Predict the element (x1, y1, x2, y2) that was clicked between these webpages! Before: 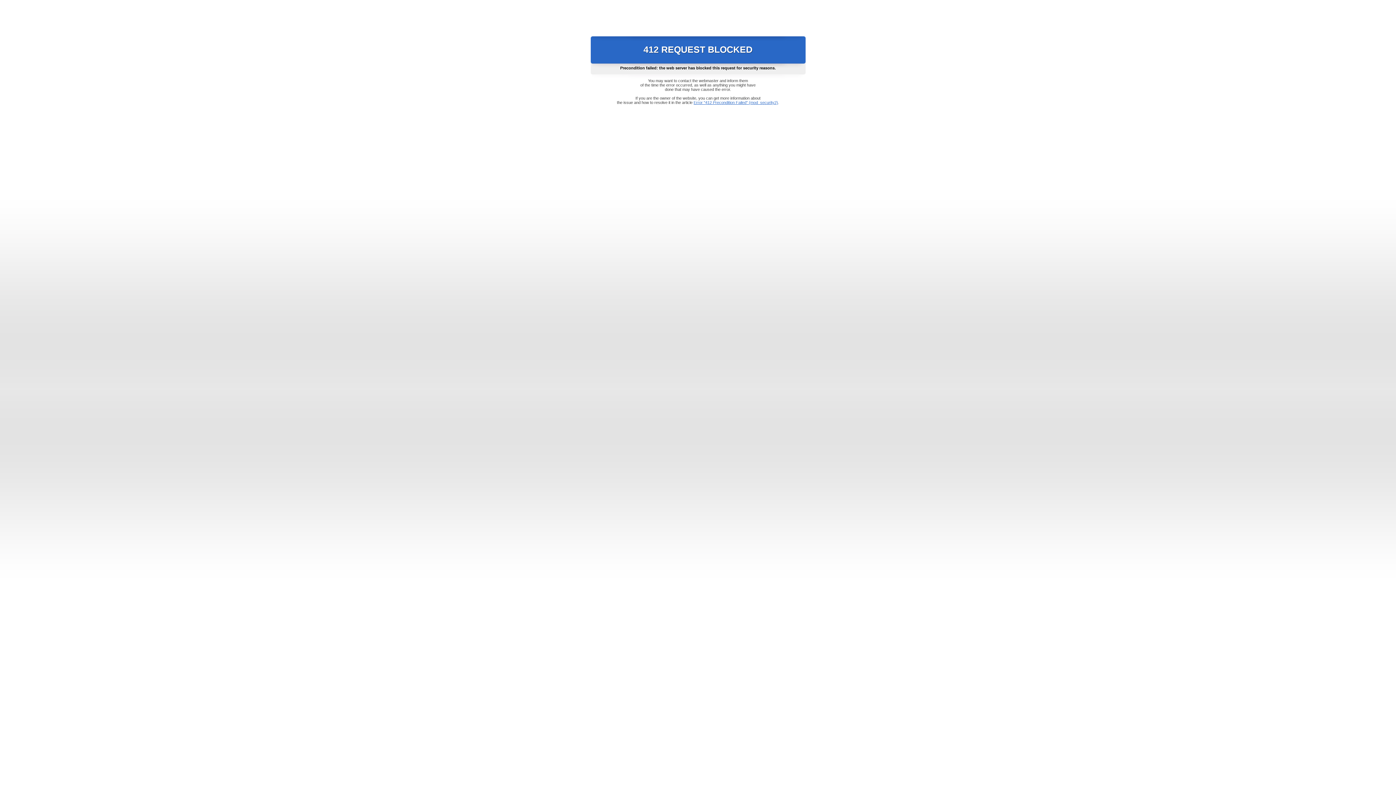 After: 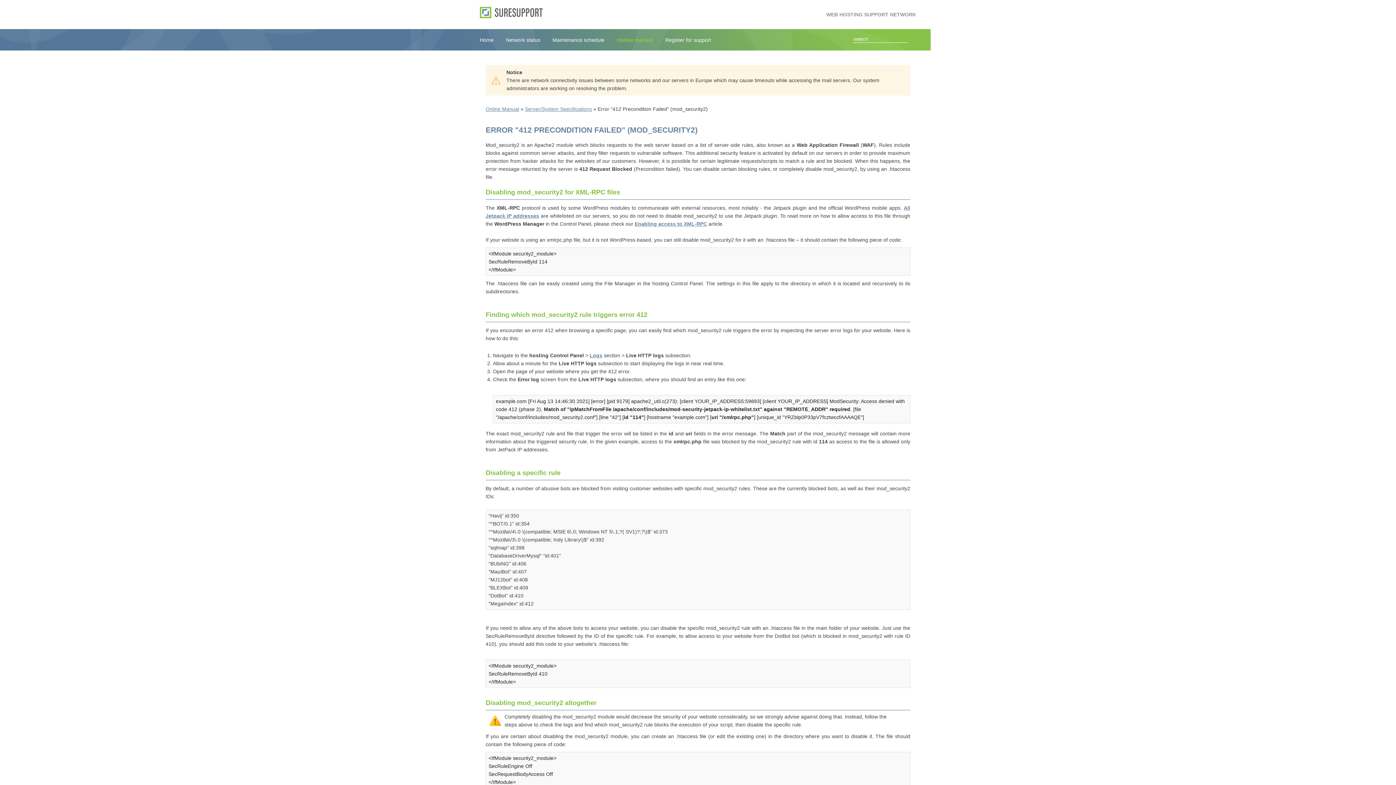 Action: label: Error "412 Precondition Failed" (mod_security2) bbox: (693, 100, 778, 104)